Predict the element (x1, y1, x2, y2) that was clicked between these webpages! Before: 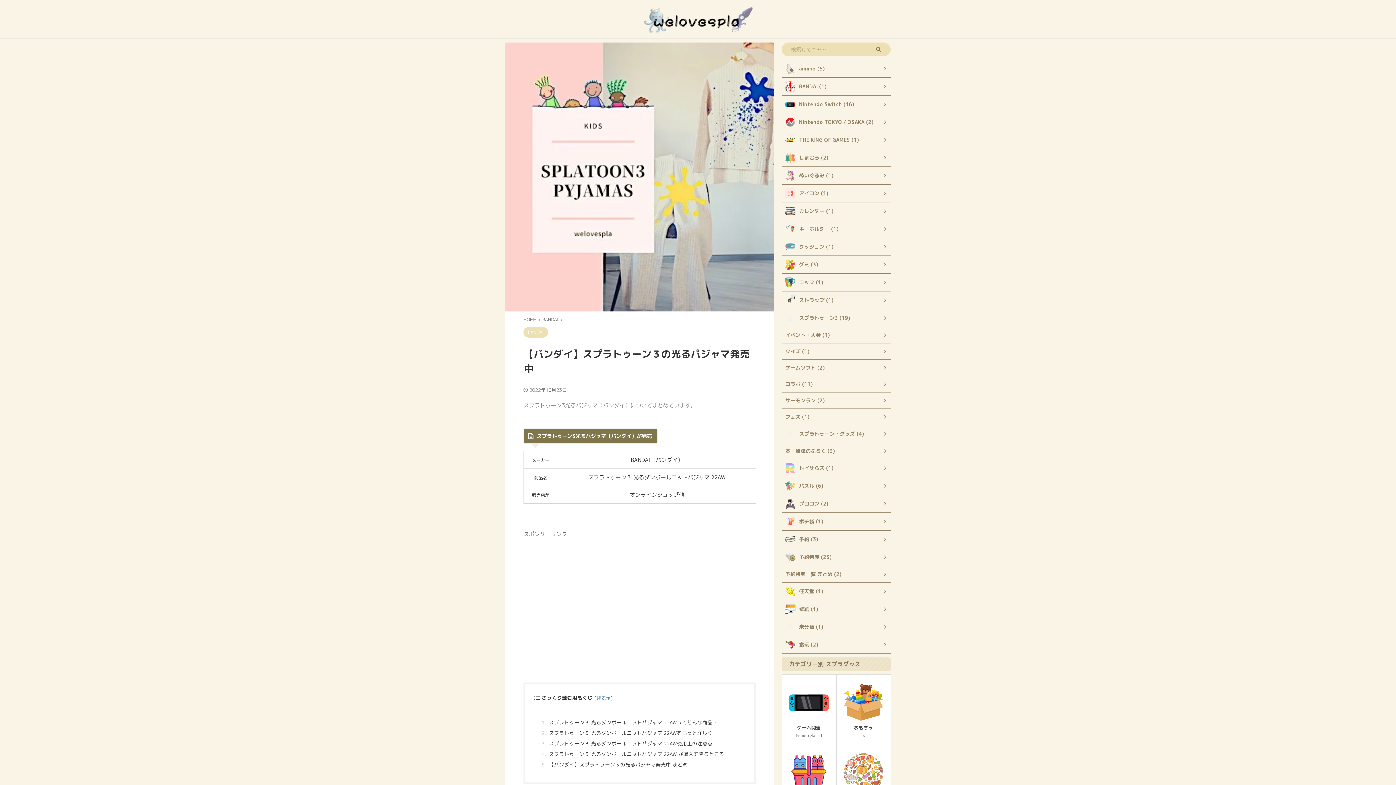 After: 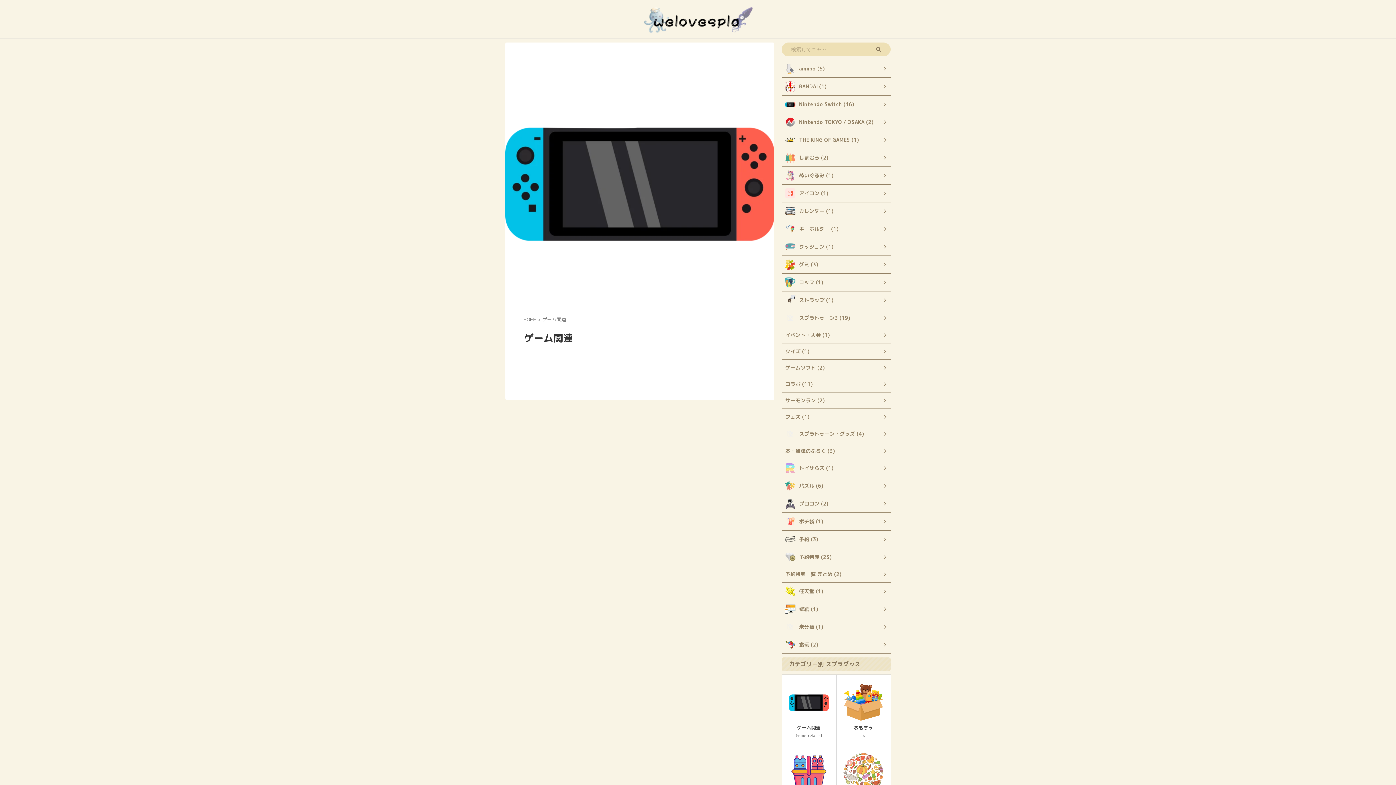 Action: bbox: (781, 674, 836, 746) label: ゲーム関連

Game-related